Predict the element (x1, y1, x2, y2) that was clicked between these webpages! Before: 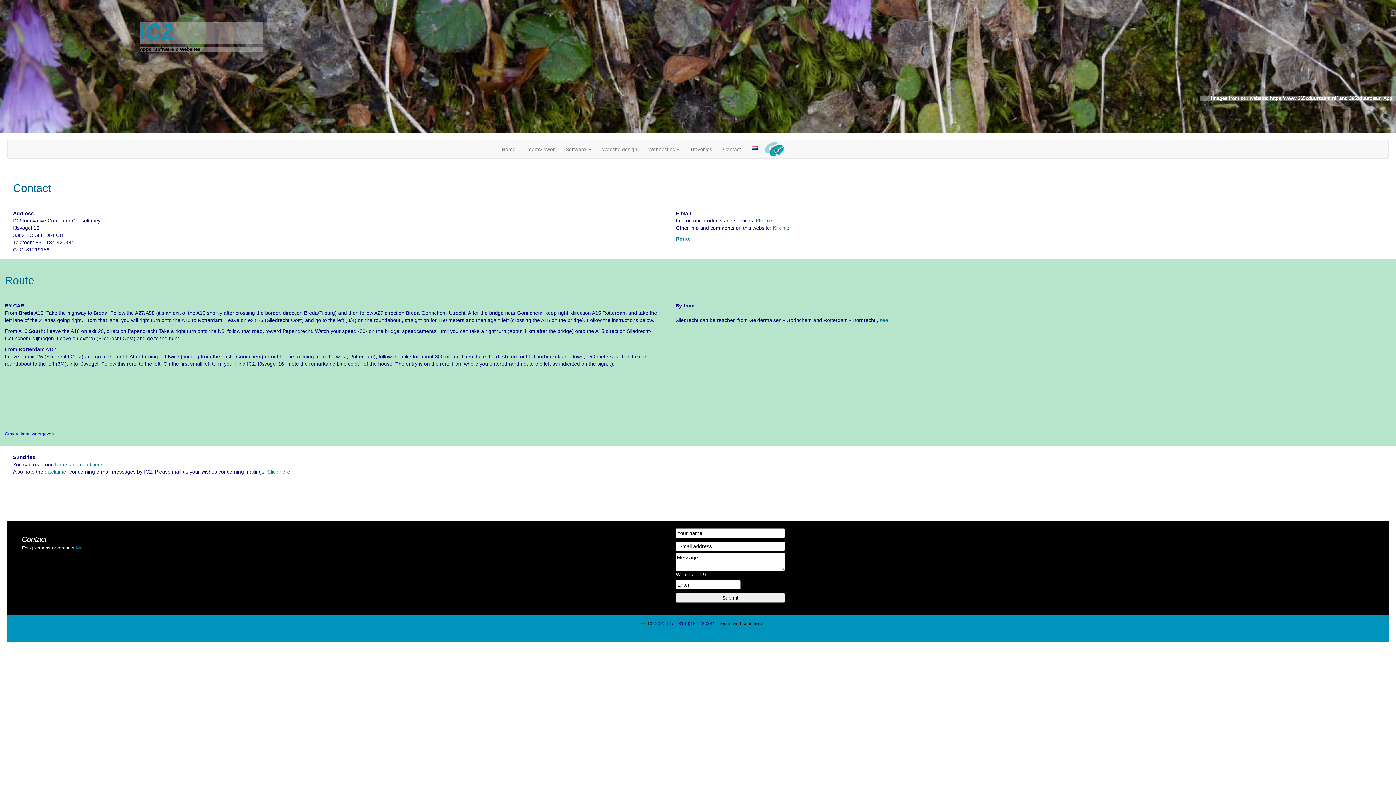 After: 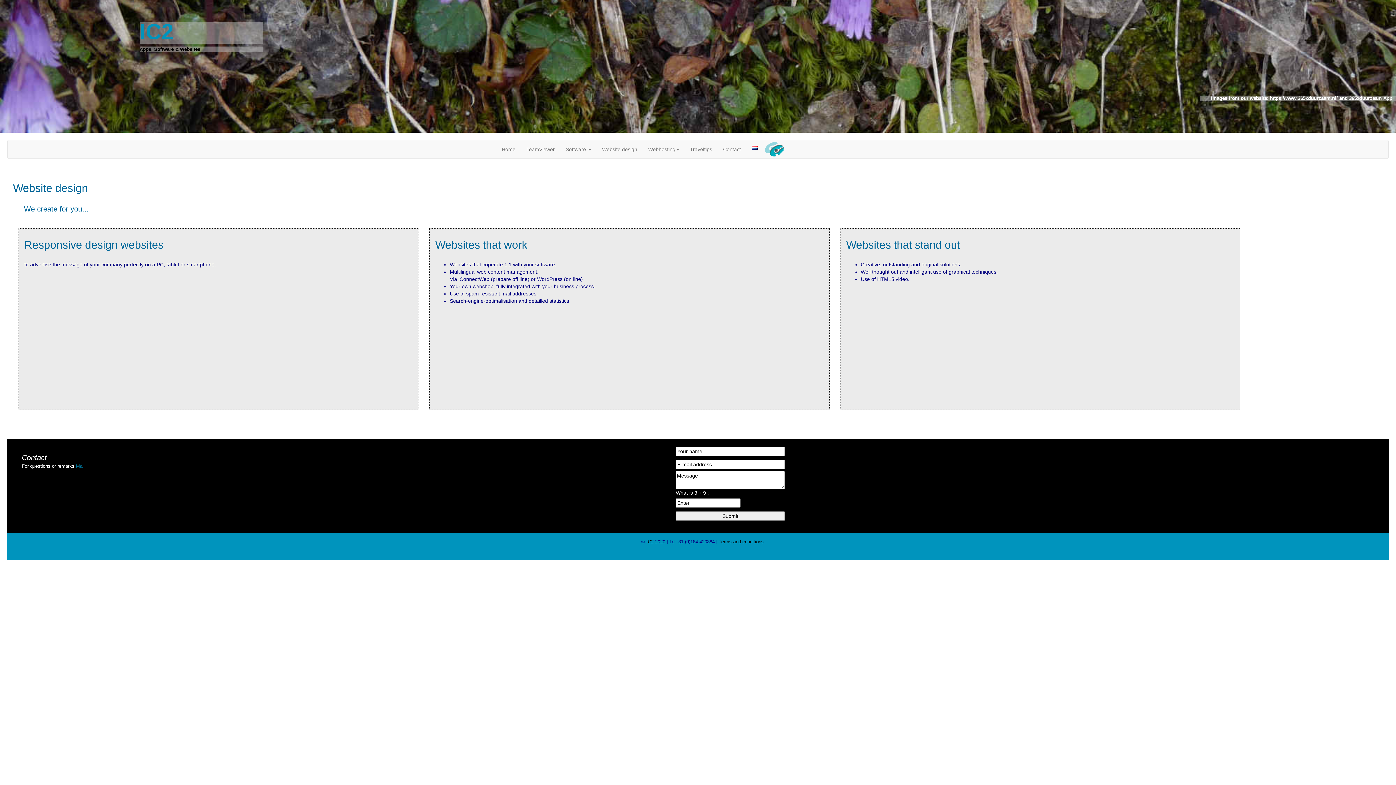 Action: label: Website design bbox: (596, 140, 642, 158)